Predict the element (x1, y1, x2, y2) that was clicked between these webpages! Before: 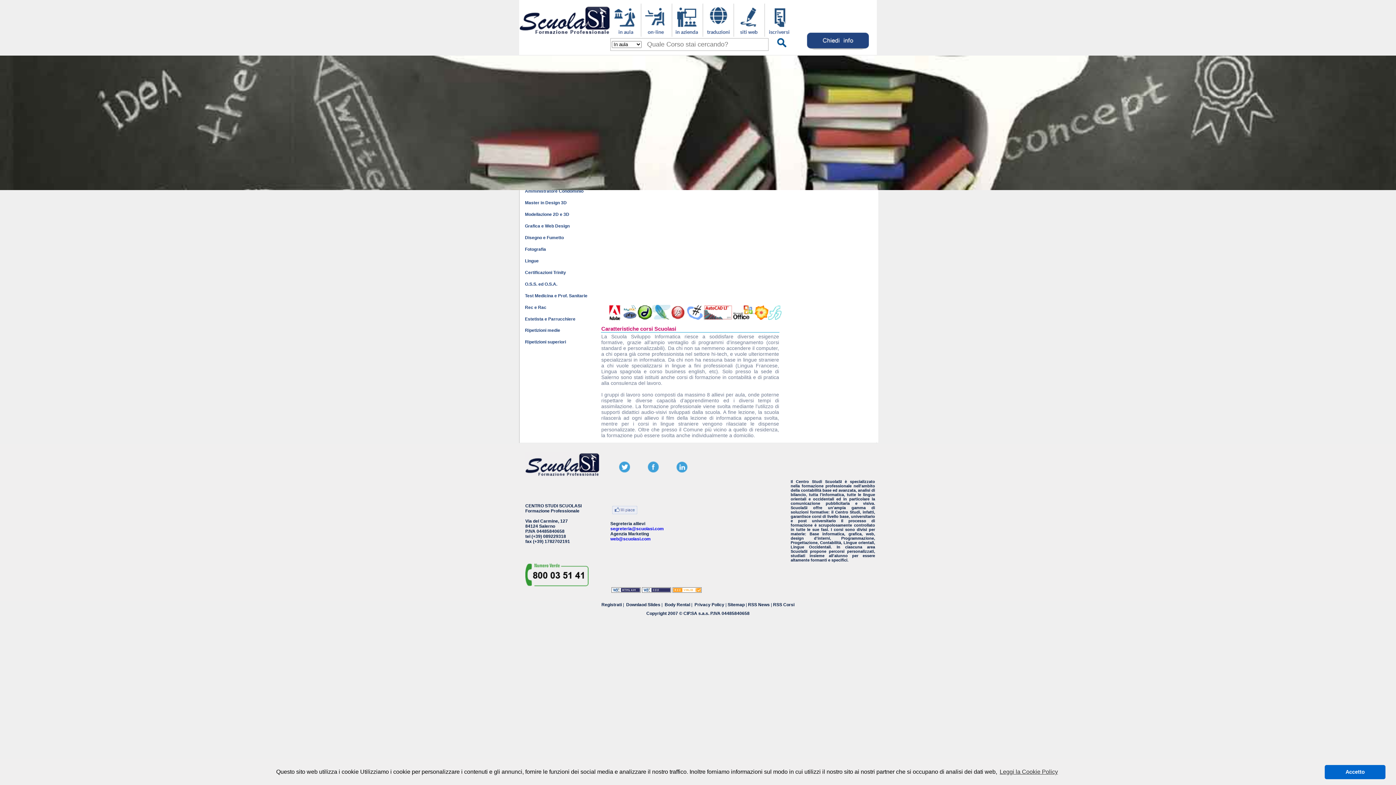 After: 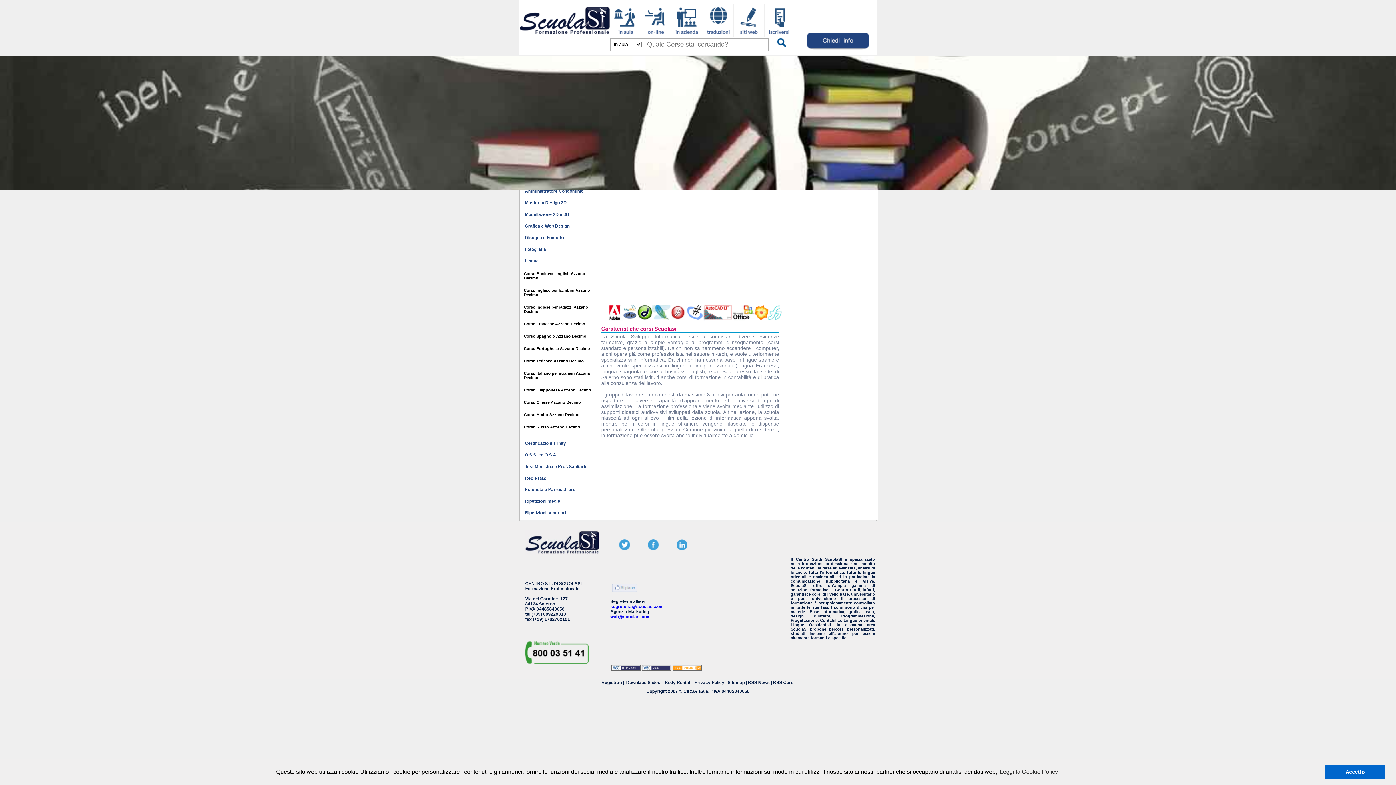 Action: bbox: (525, 258, 538, 263) label: Lingue